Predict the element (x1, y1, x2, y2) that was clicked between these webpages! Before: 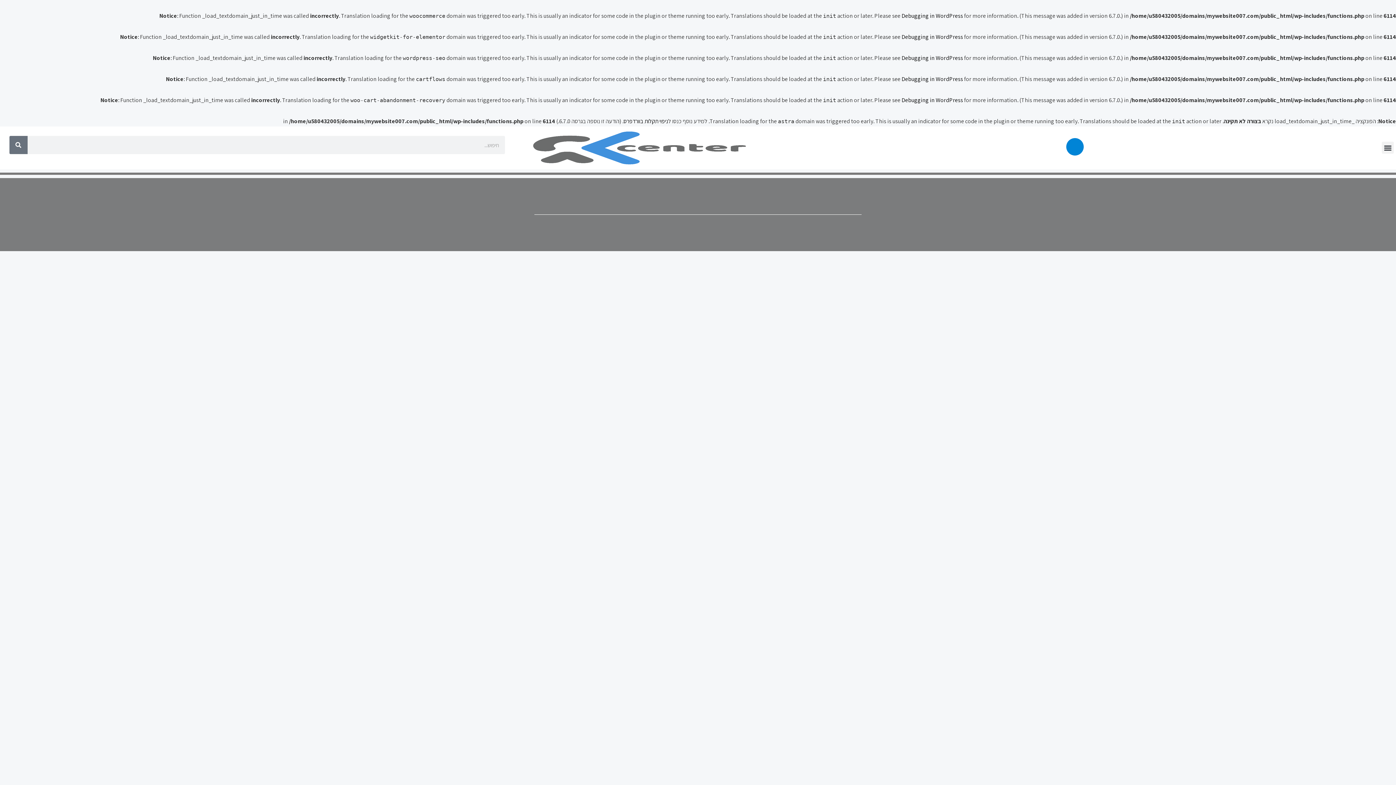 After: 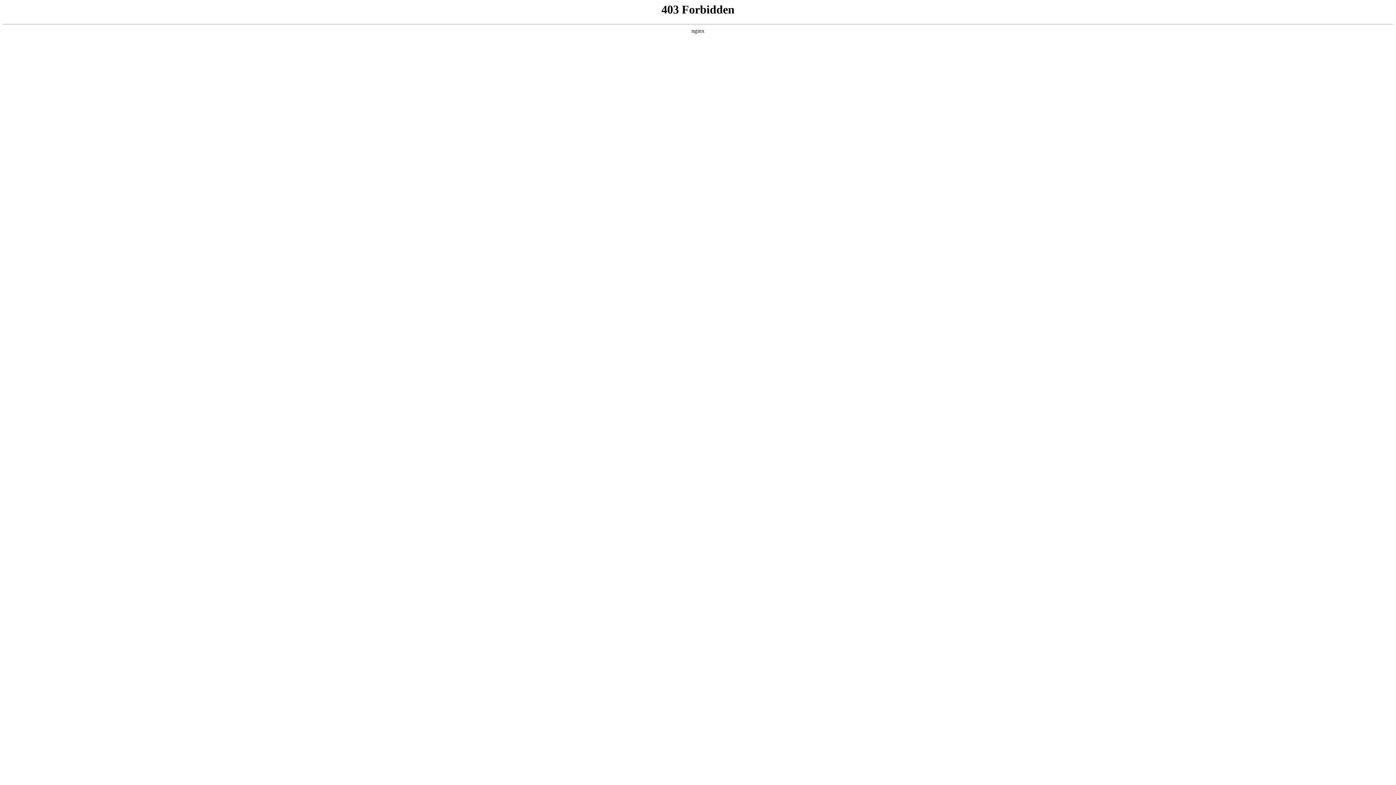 Action: label: Debugging in WordPress bbox: (901, 12, 963, 19)